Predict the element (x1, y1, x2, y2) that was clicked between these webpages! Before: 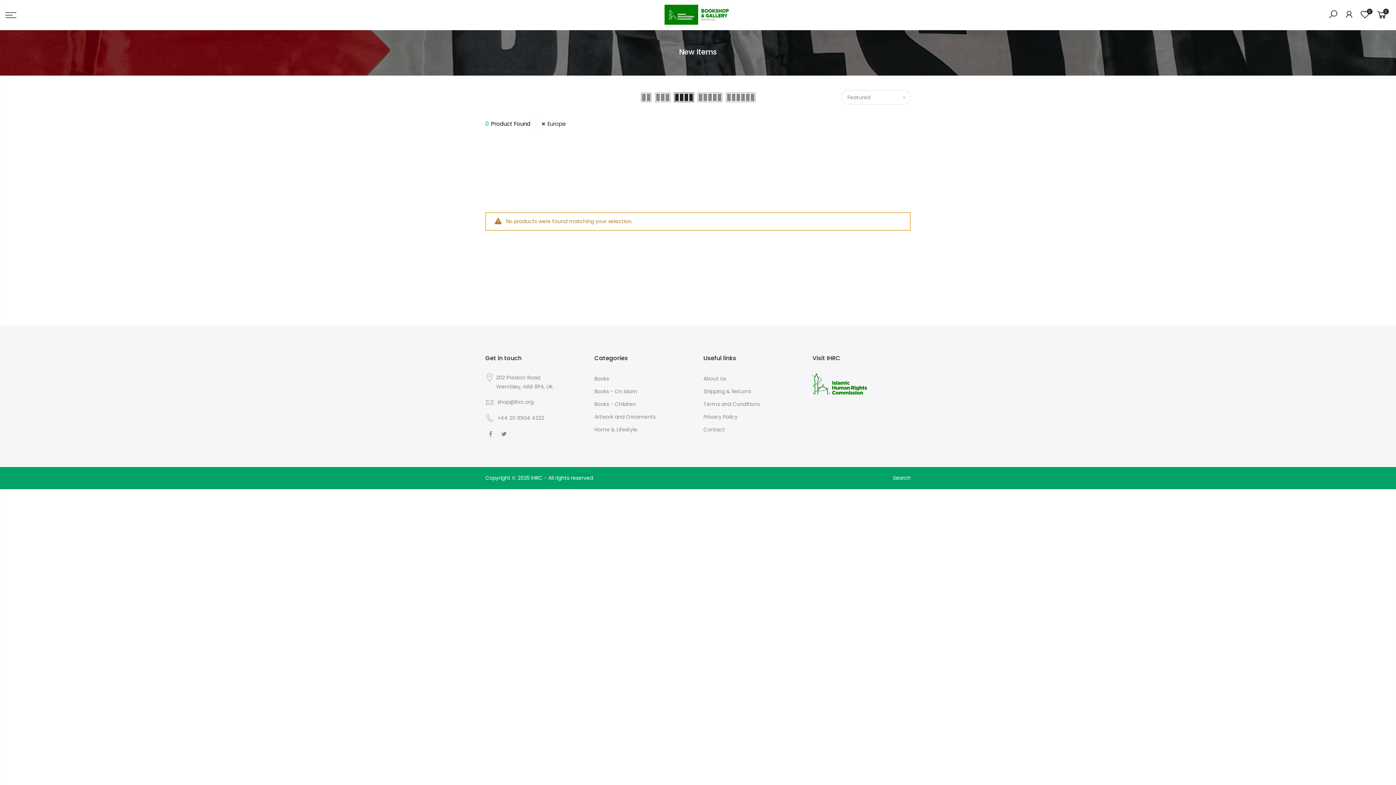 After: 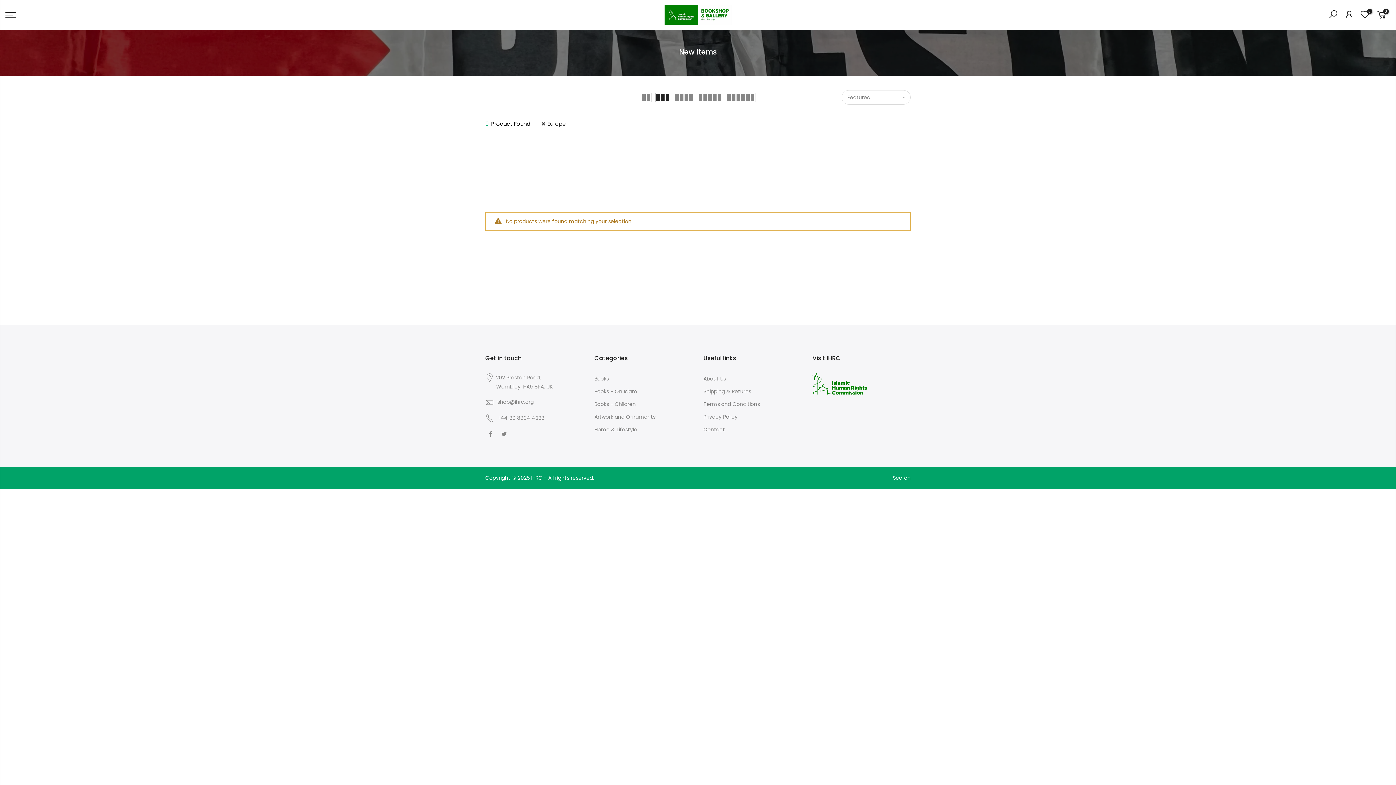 Action: bbox: (655, 92, 670, 102)